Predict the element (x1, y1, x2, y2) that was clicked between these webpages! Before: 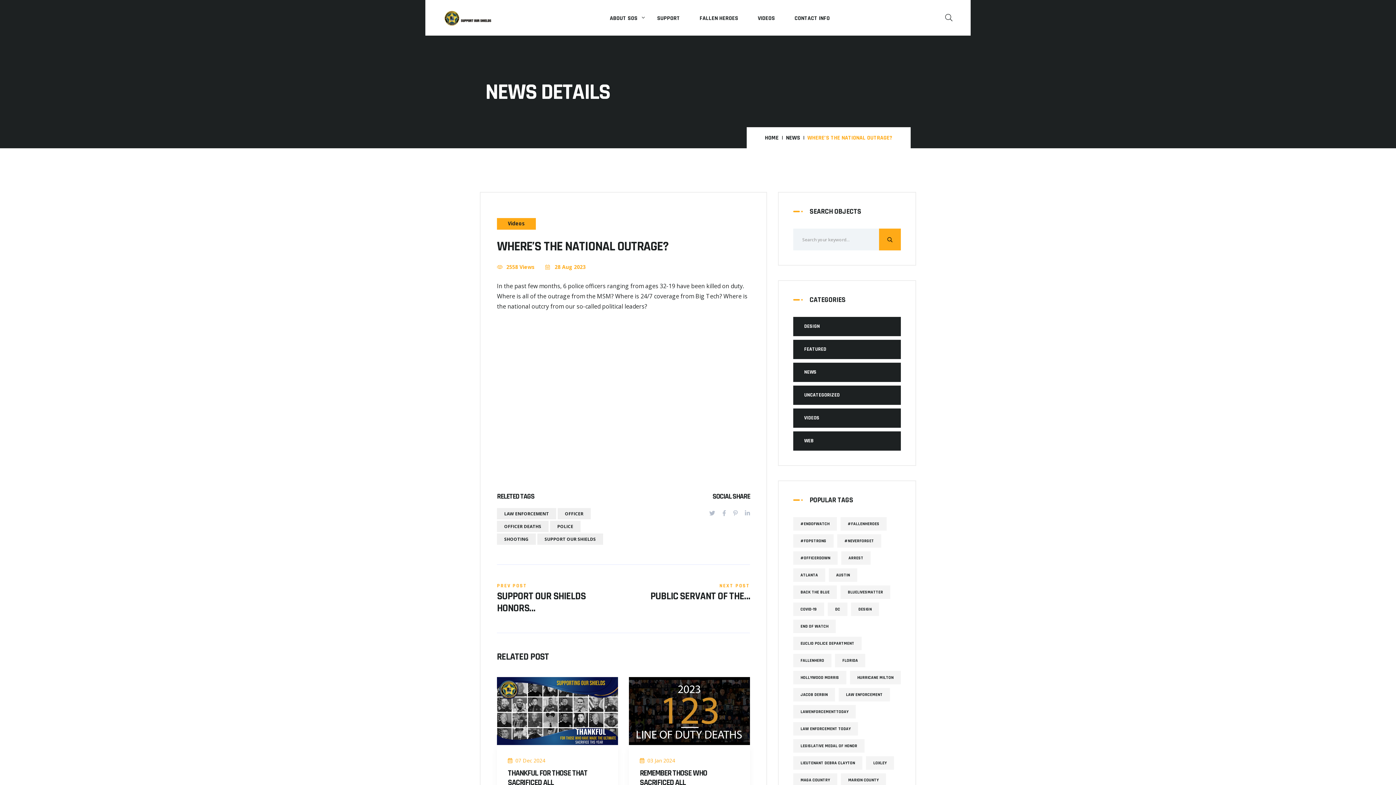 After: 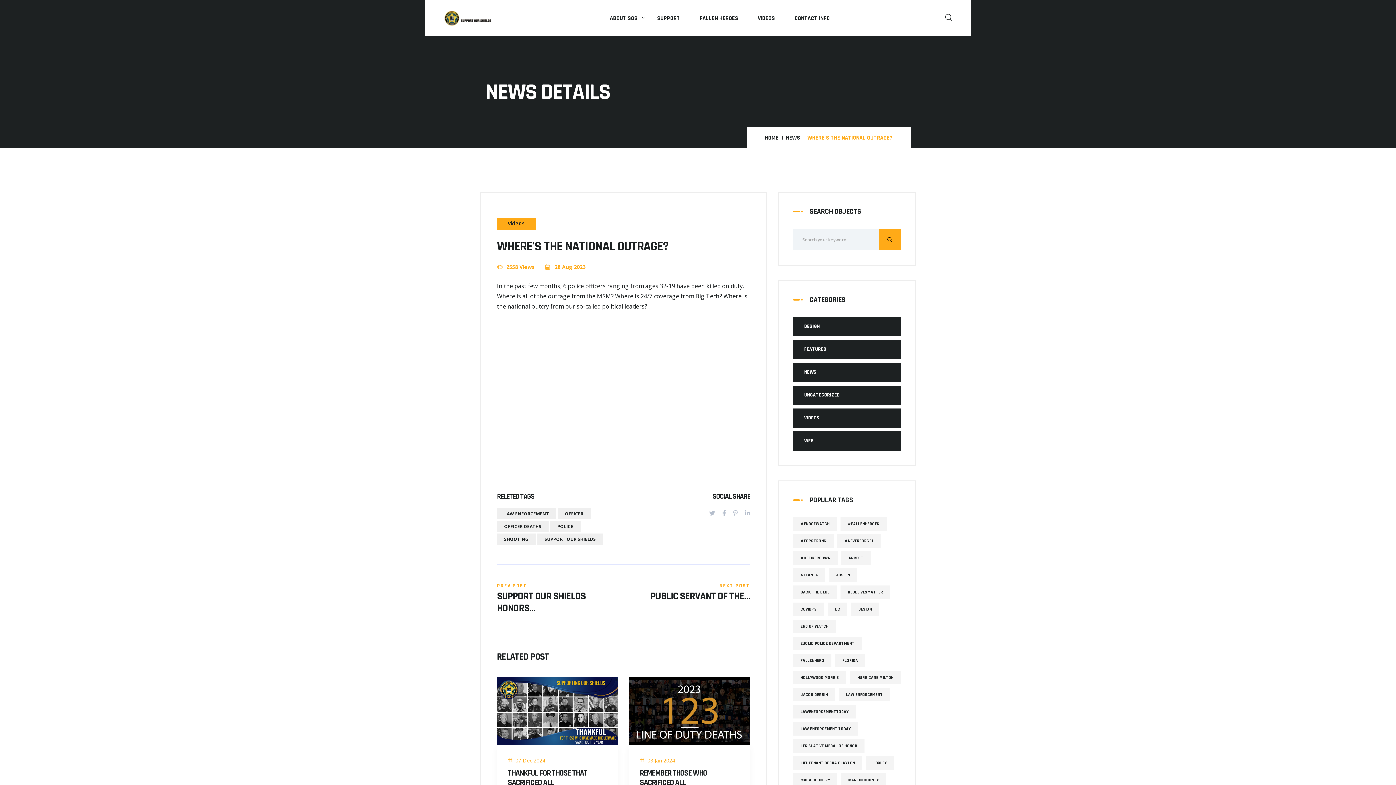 Action: bbox: (709, 508, 715, 518)